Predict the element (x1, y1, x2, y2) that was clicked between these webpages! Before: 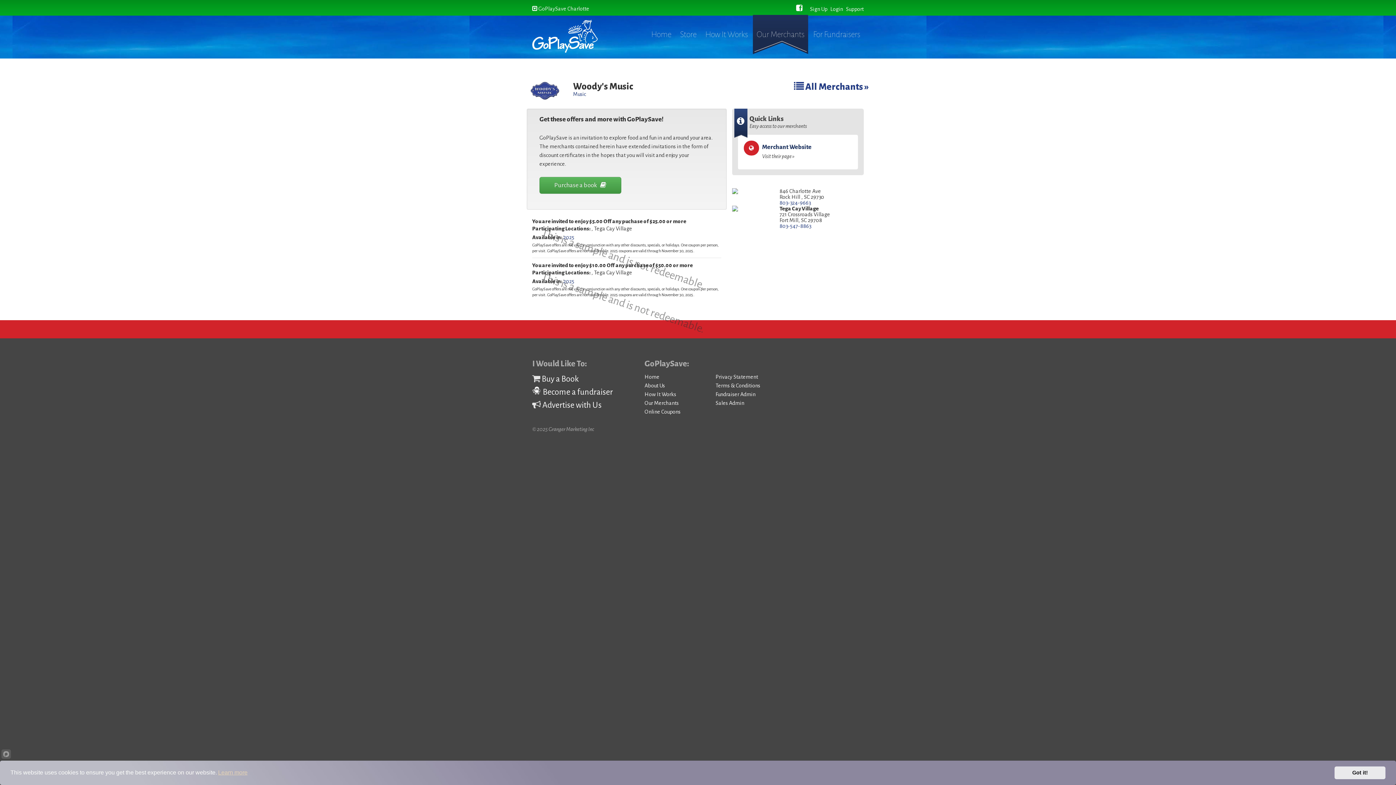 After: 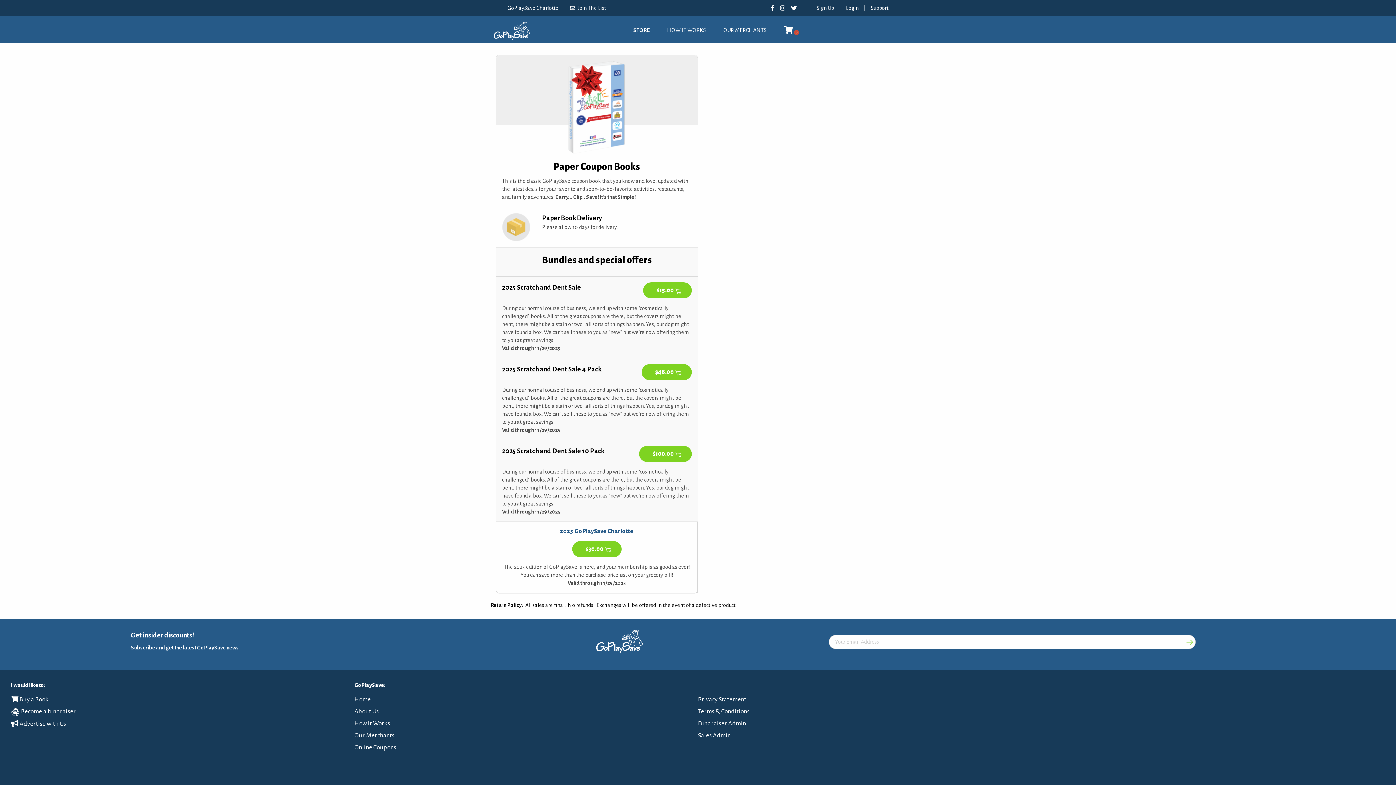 Action: label: Purchase a book  bbox: (539, 176, 621, 193)